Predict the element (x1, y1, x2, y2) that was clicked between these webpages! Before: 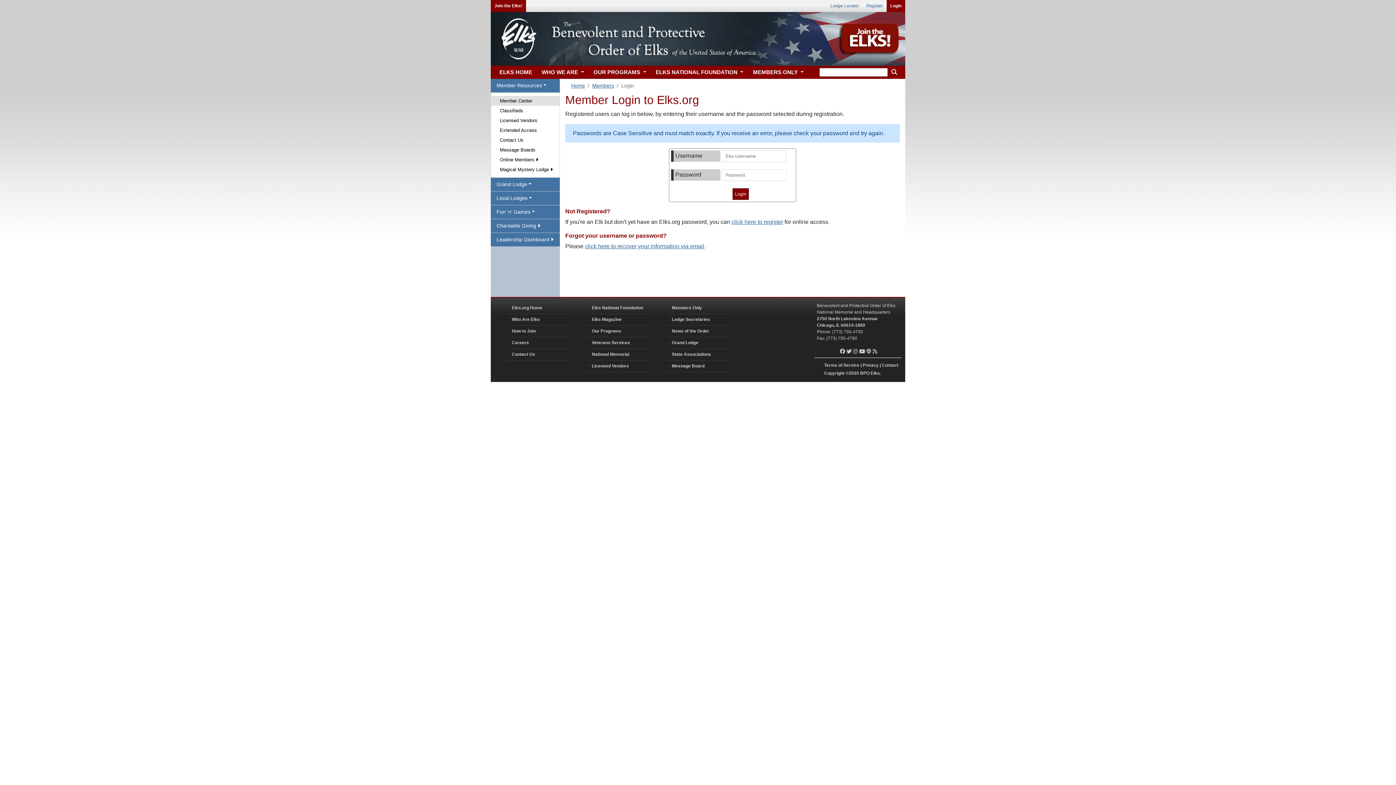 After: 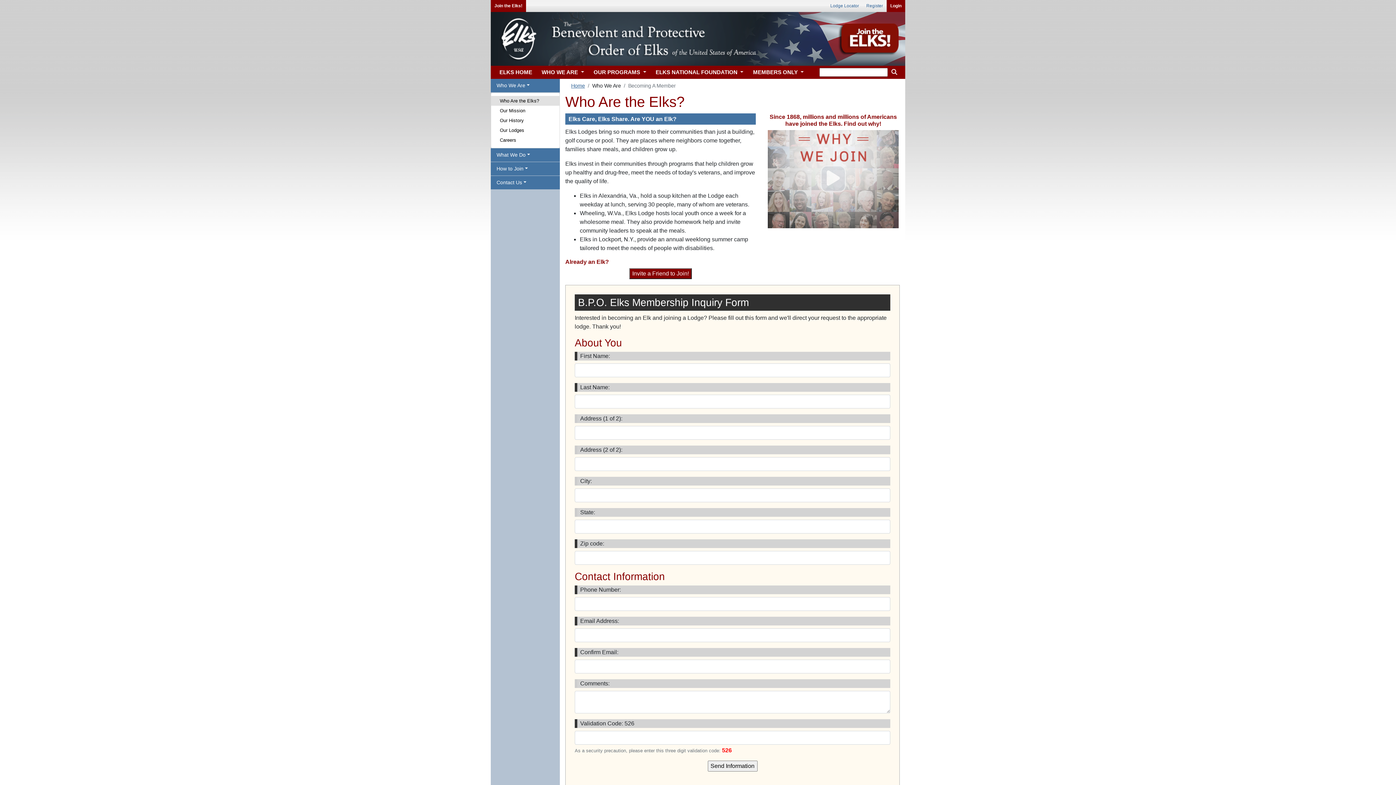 Action: bbox: (838, 20, 900, 54)